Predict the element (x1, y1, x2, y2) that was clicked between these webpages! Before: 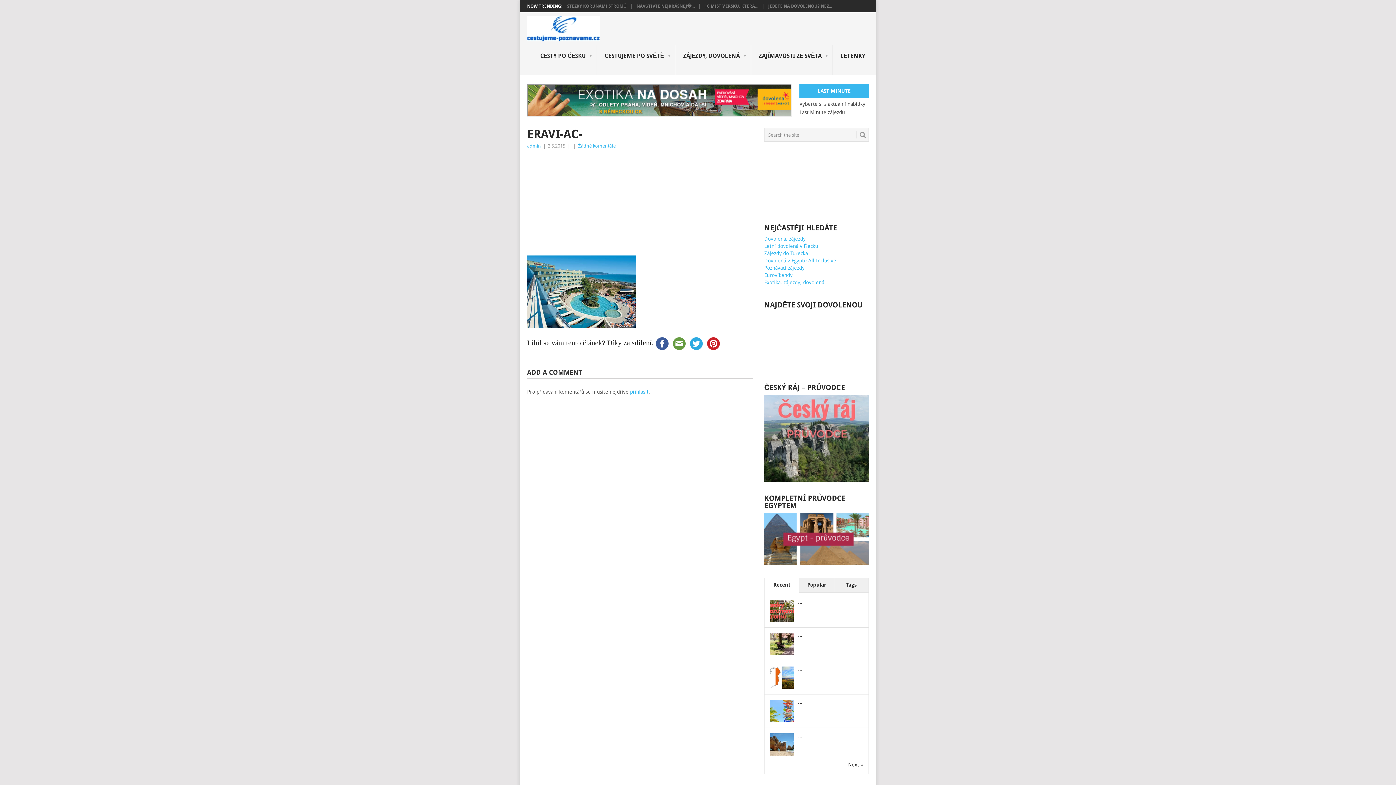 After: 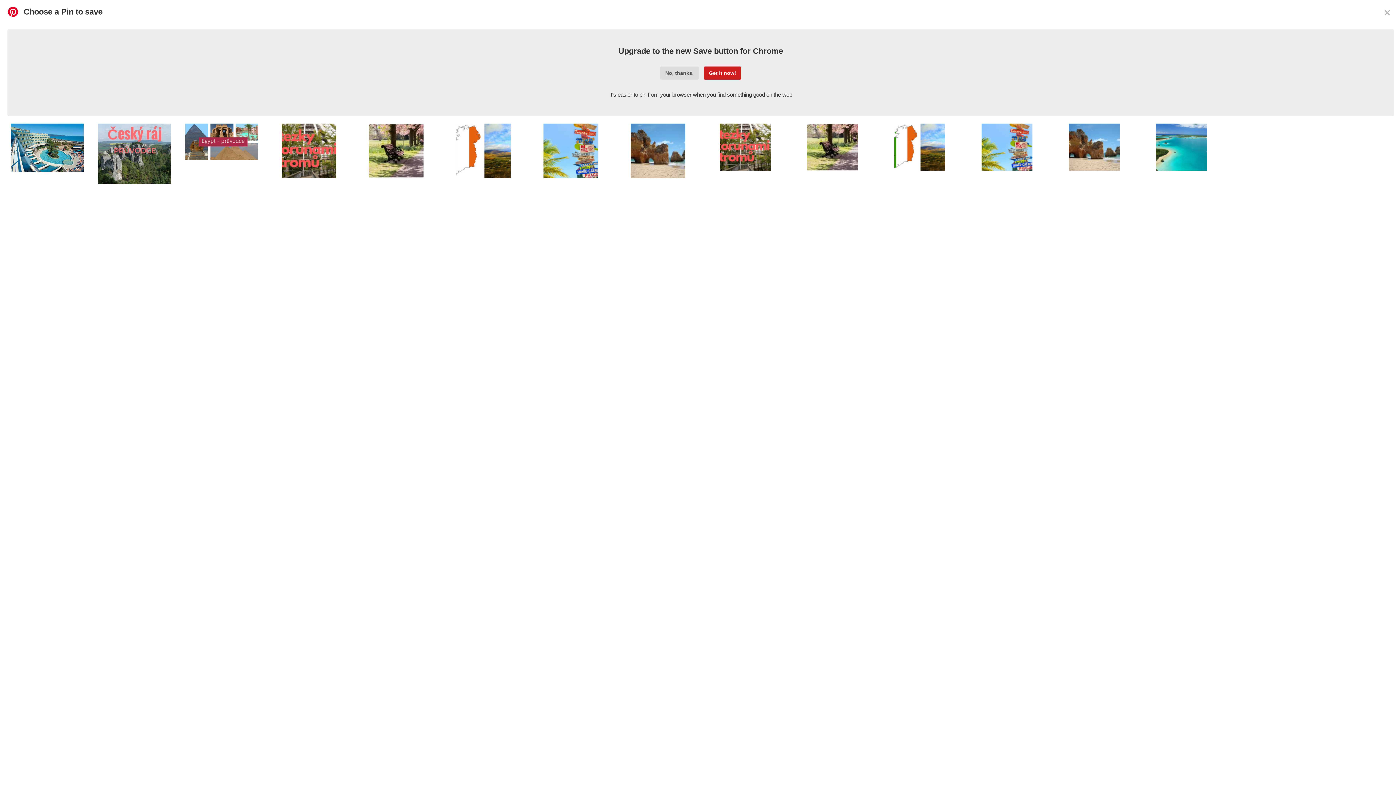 Action: bbox: (705, 338, 722, 346)